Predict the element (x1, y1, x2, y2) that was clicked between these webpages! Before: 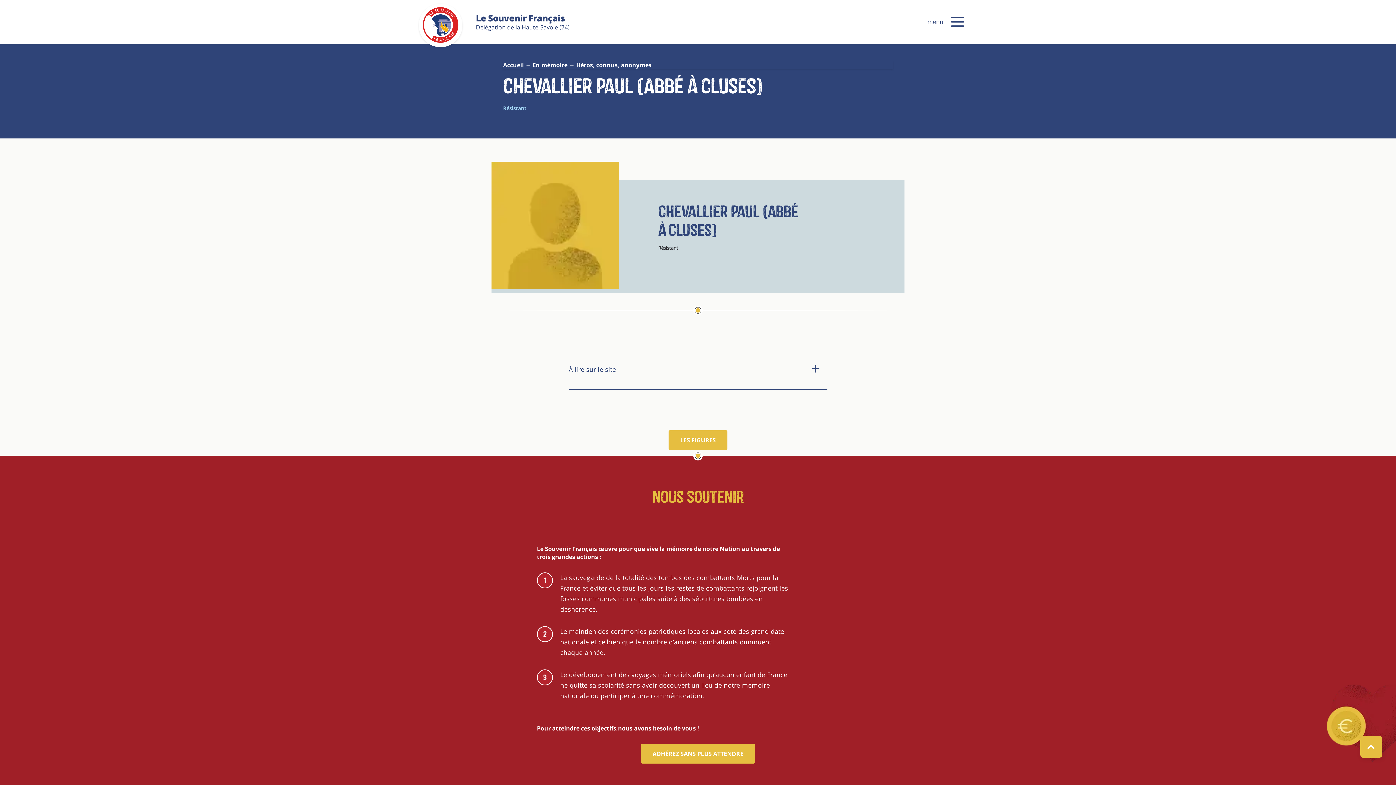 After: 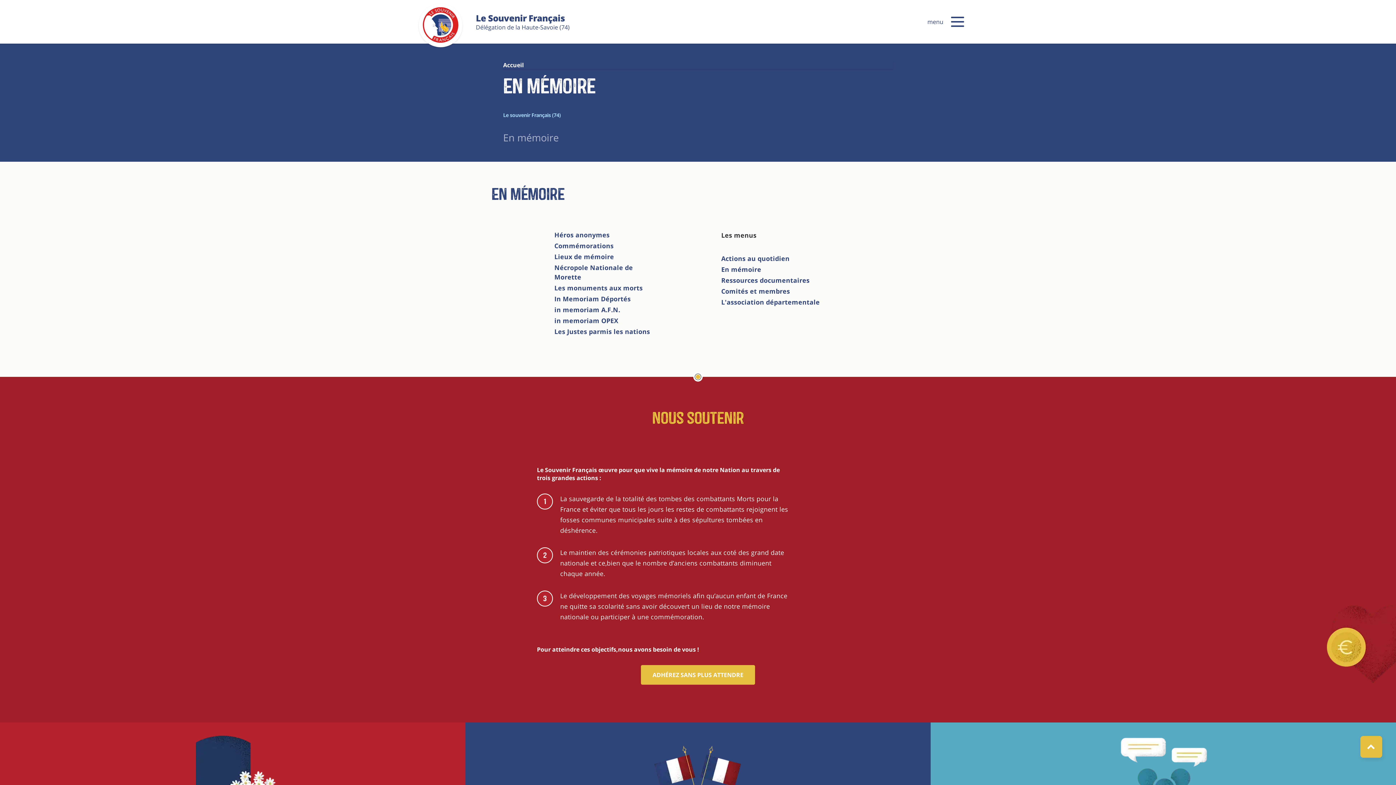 Action: label: En mémoire bbox: (532, 61, 567, 69)